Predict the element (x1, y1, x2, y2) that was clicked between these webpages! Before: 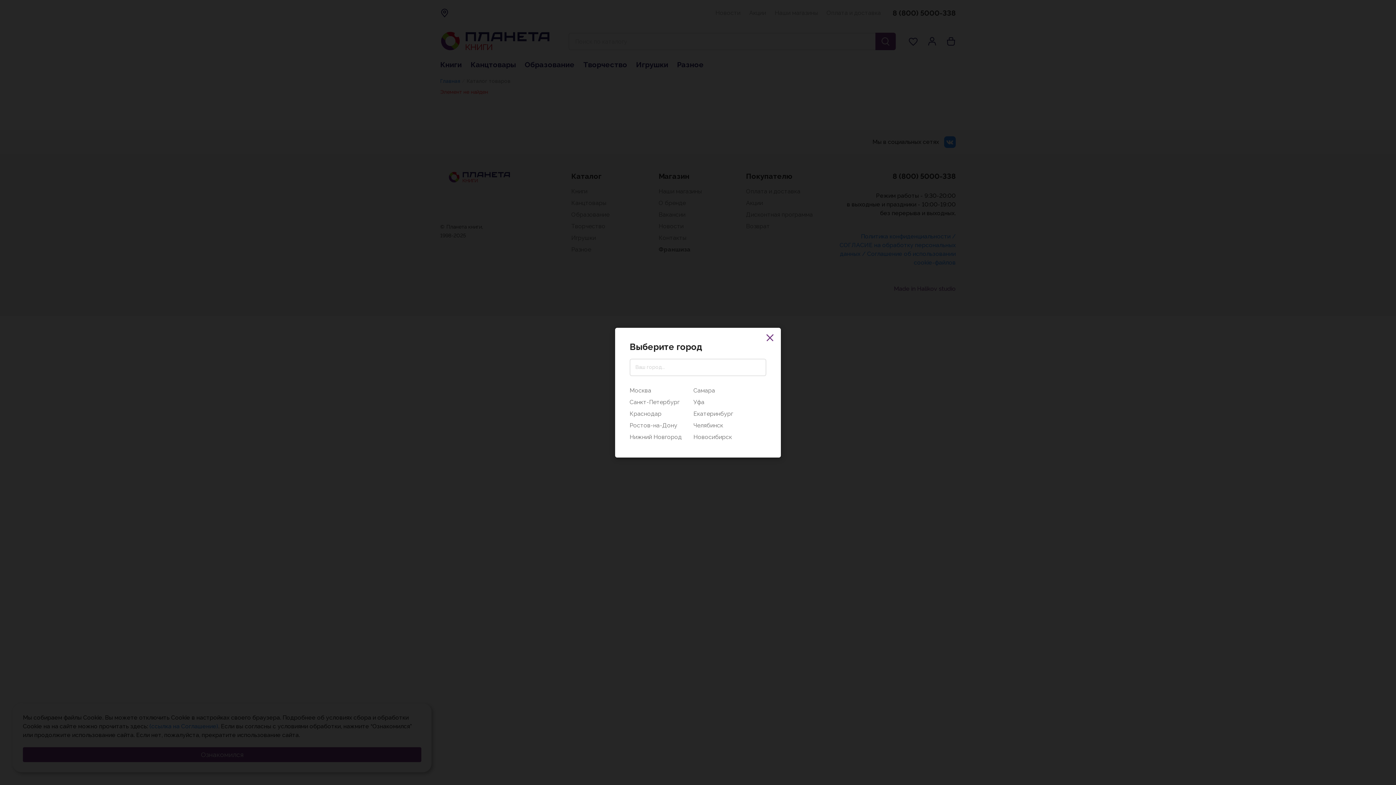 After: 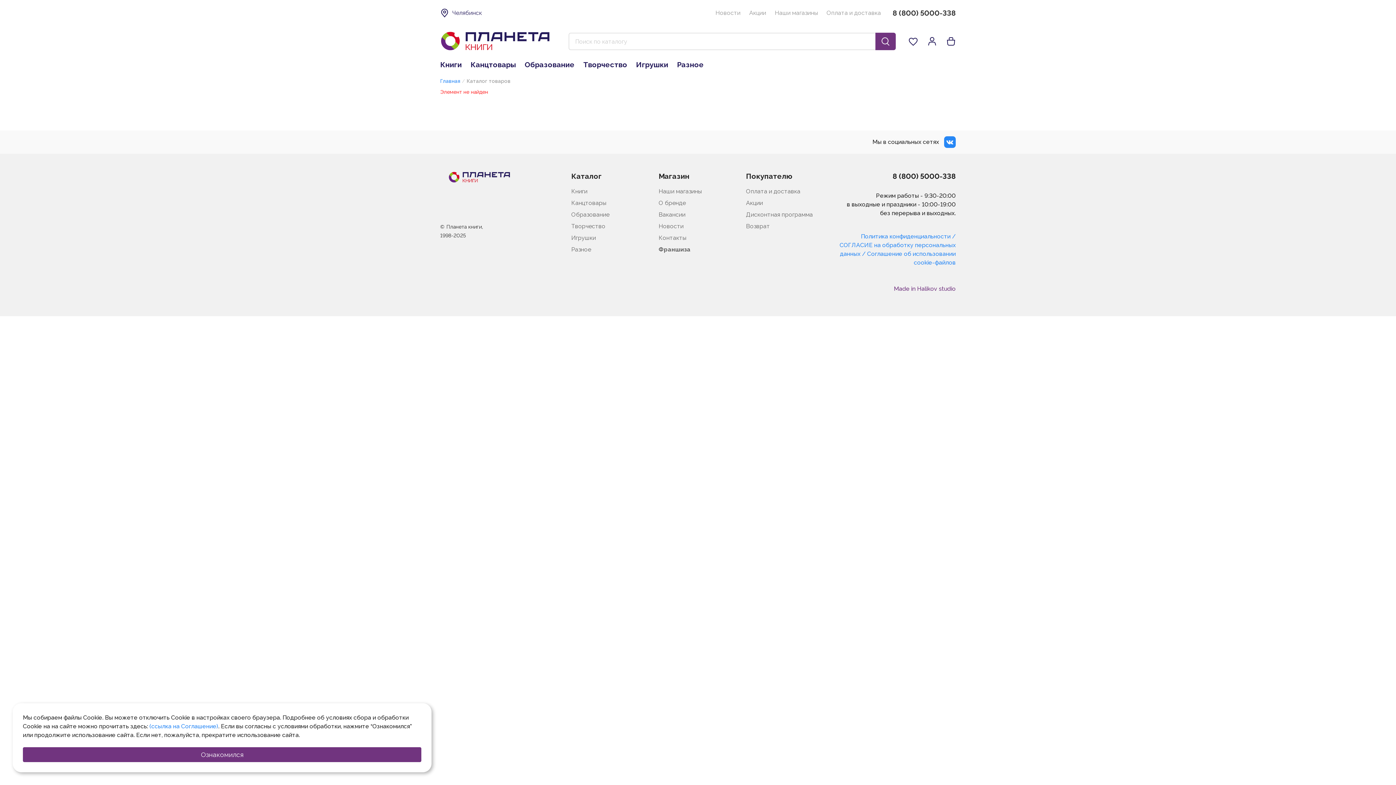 Action: bbox: (693, 419, 733, 431) label: Челябинск